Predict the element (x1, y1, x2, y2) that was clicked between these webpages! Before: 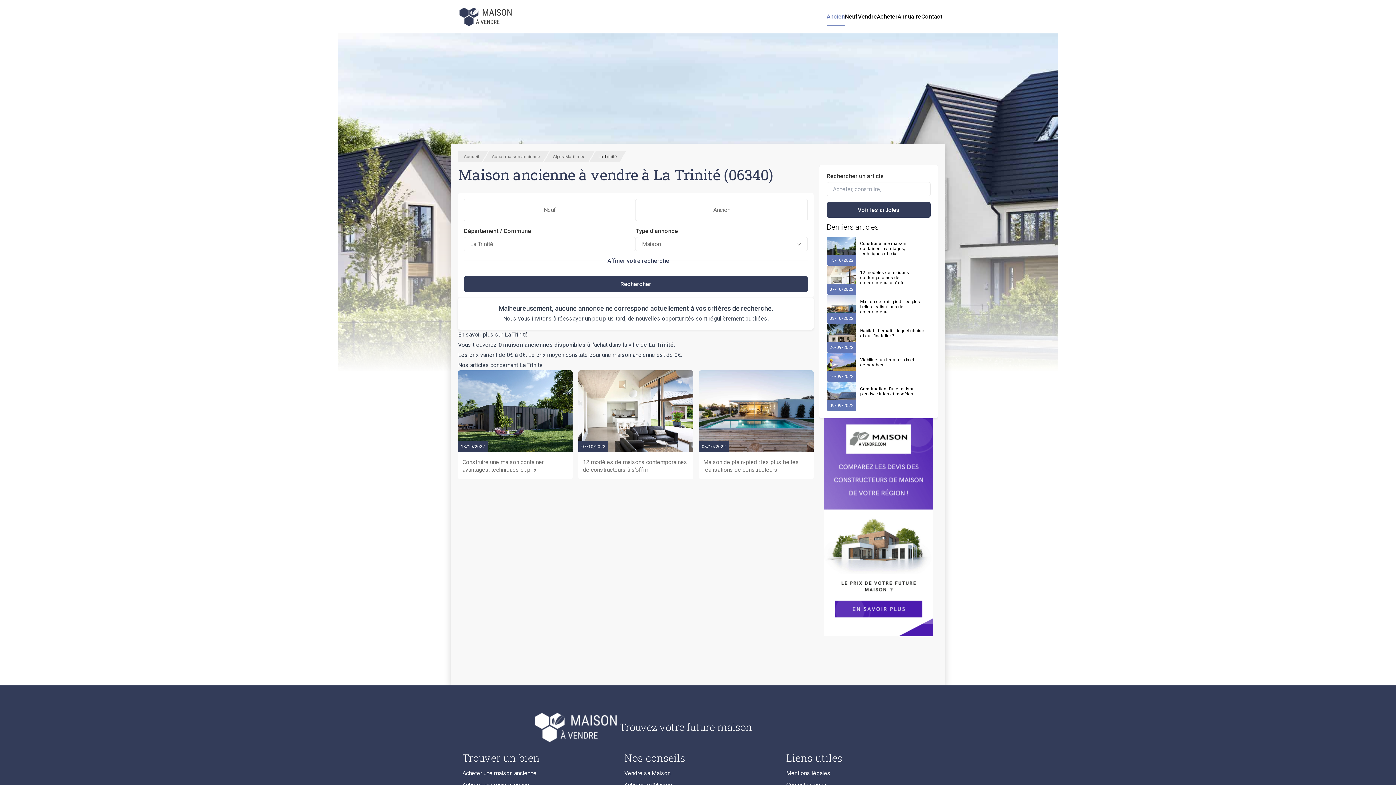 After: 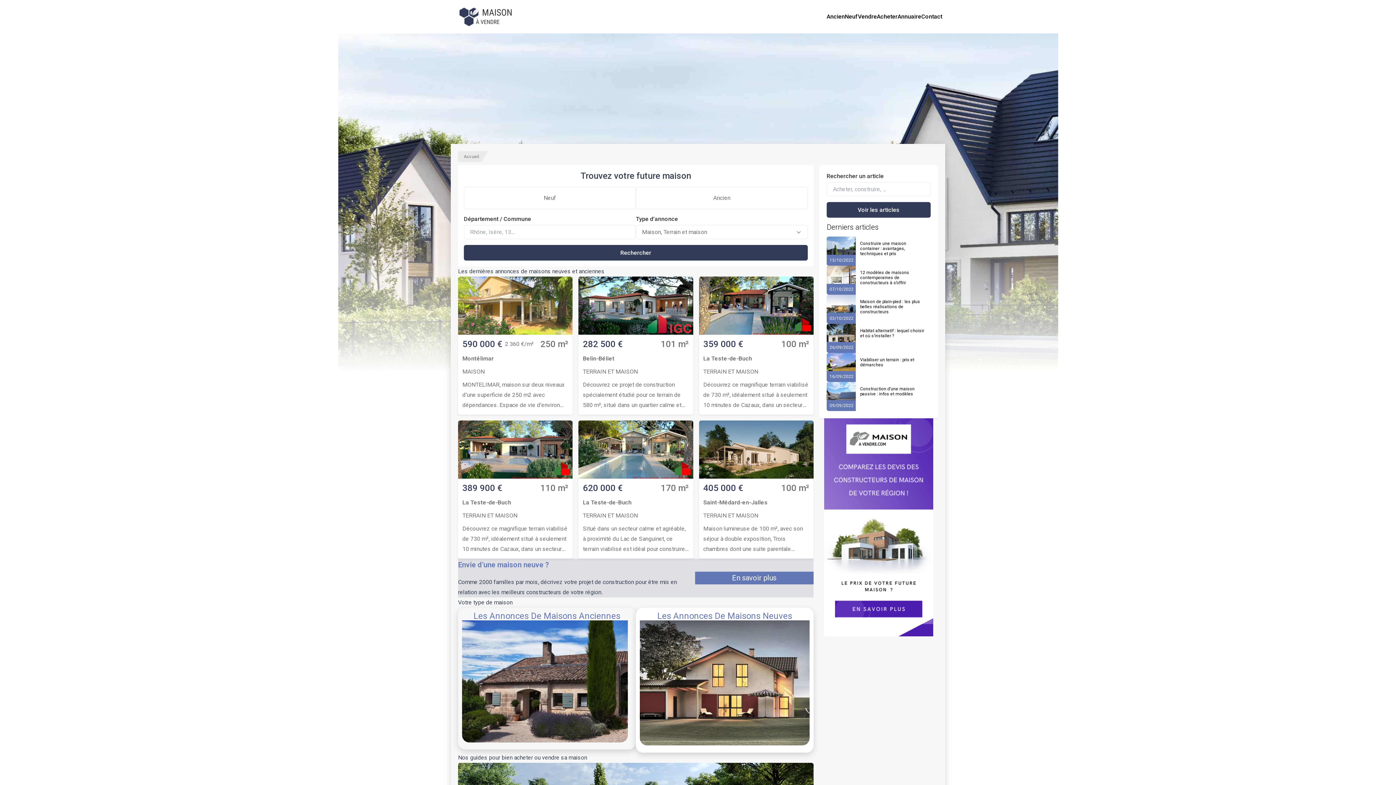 Action: label: Accueil bbox: (453, 7, 519, 26)